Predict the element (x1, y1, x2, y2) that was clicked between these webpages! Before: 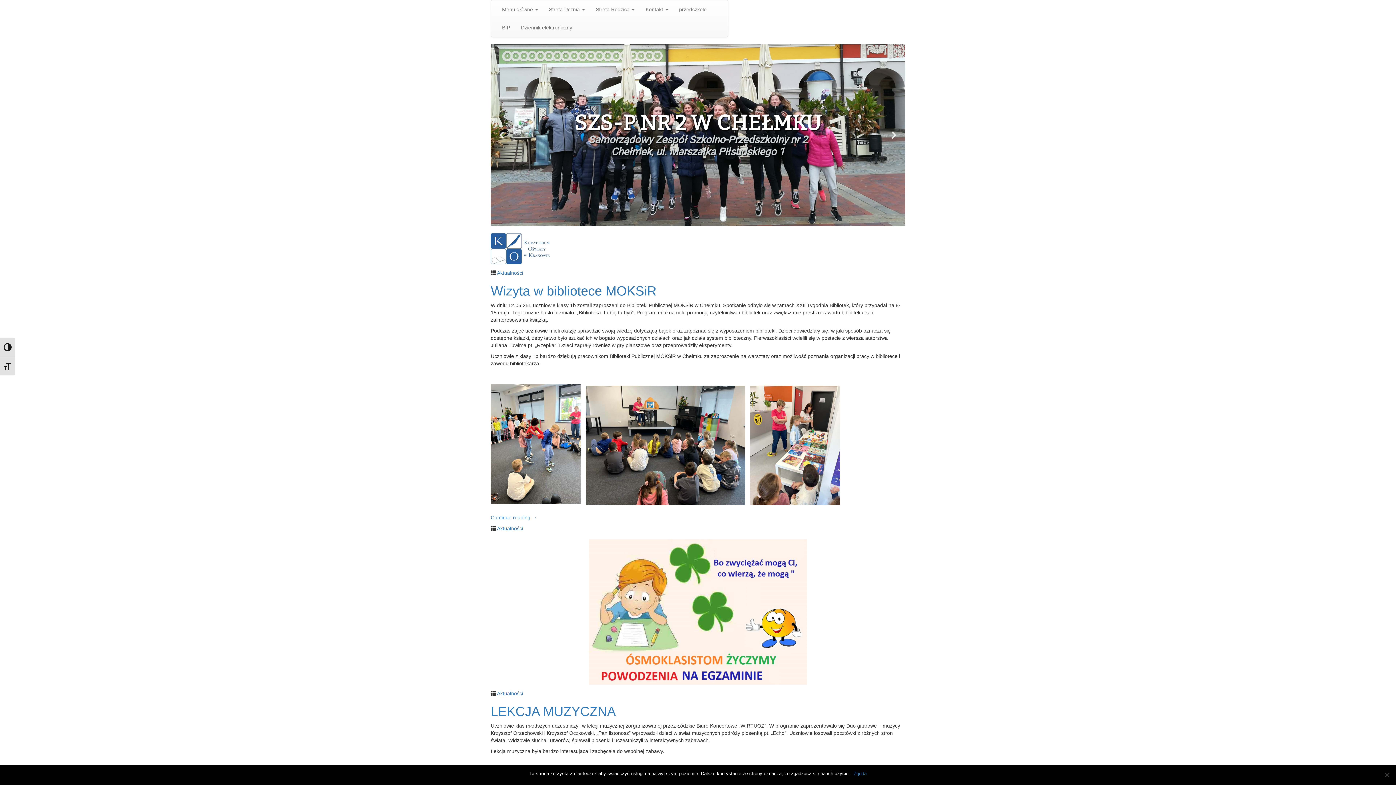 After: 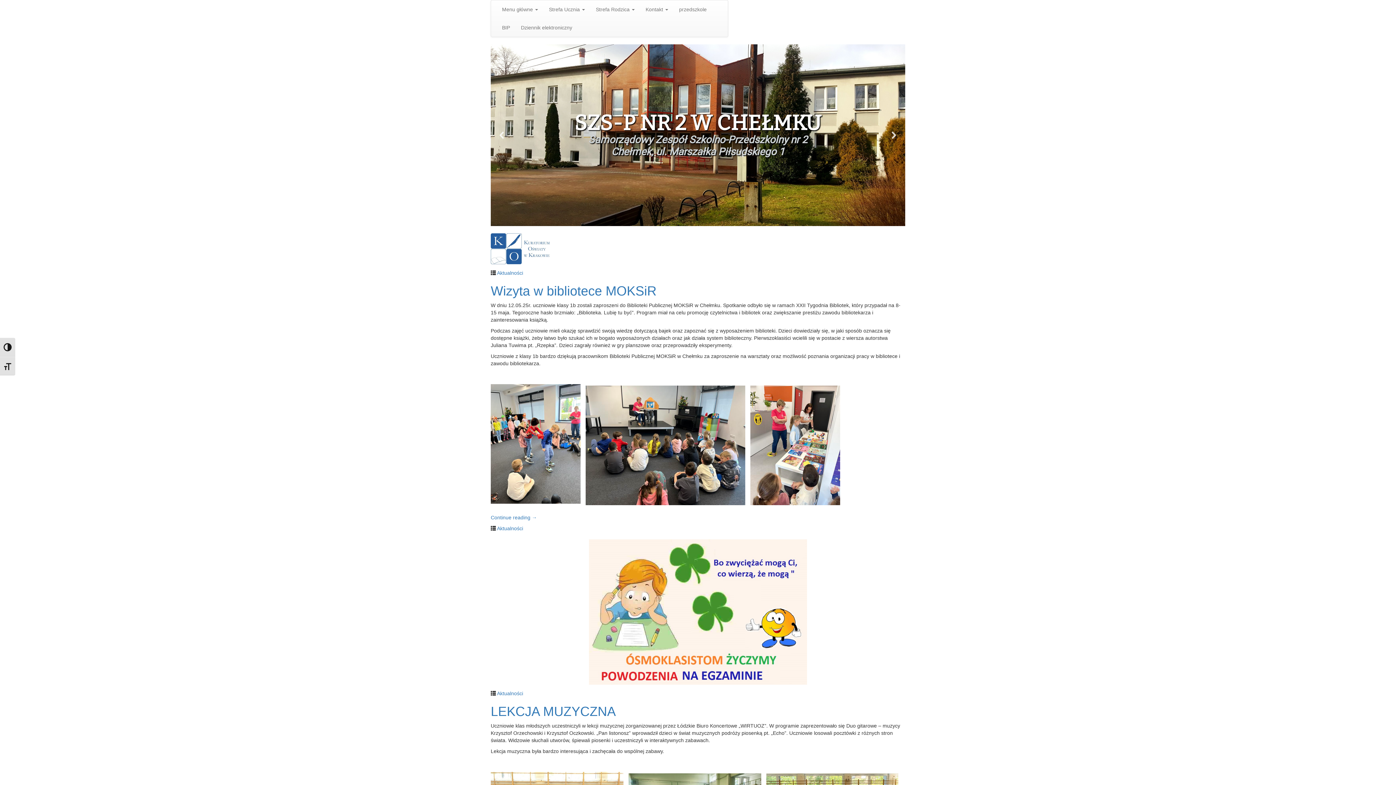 Action: label: Zgoda bbox: (853, 770, 866, 777)